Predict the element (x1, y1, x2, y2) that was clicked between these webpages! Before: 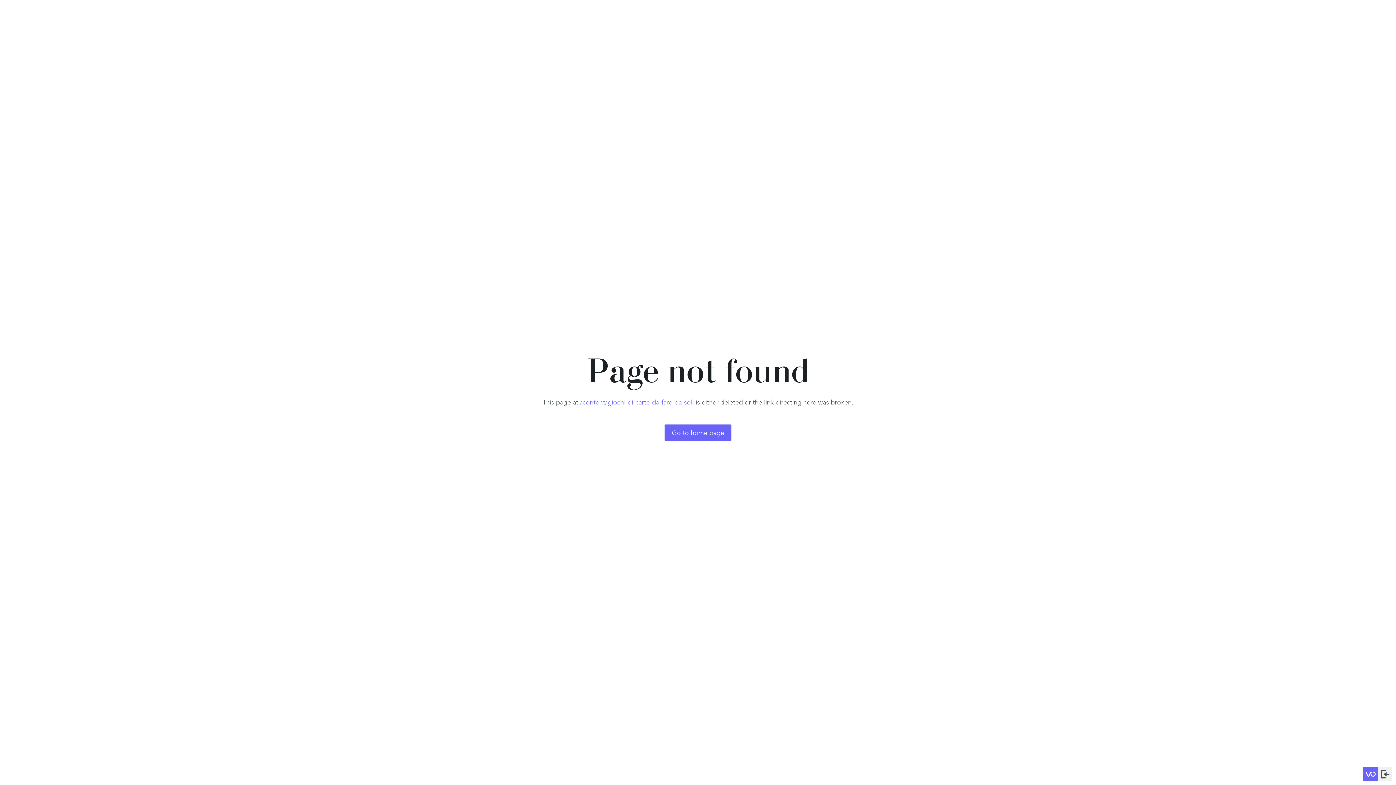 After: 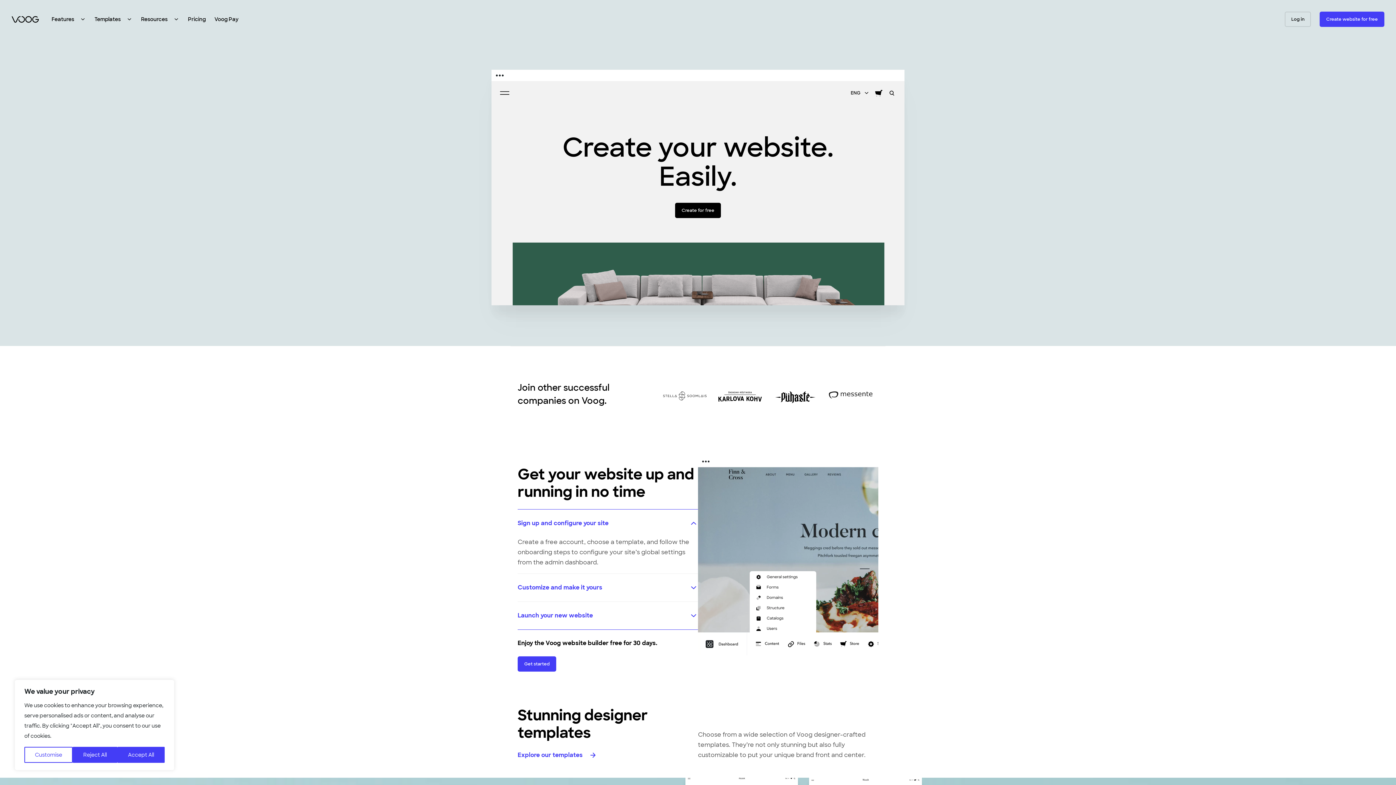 Action: bbox: (1363, 767, 1378, 781)